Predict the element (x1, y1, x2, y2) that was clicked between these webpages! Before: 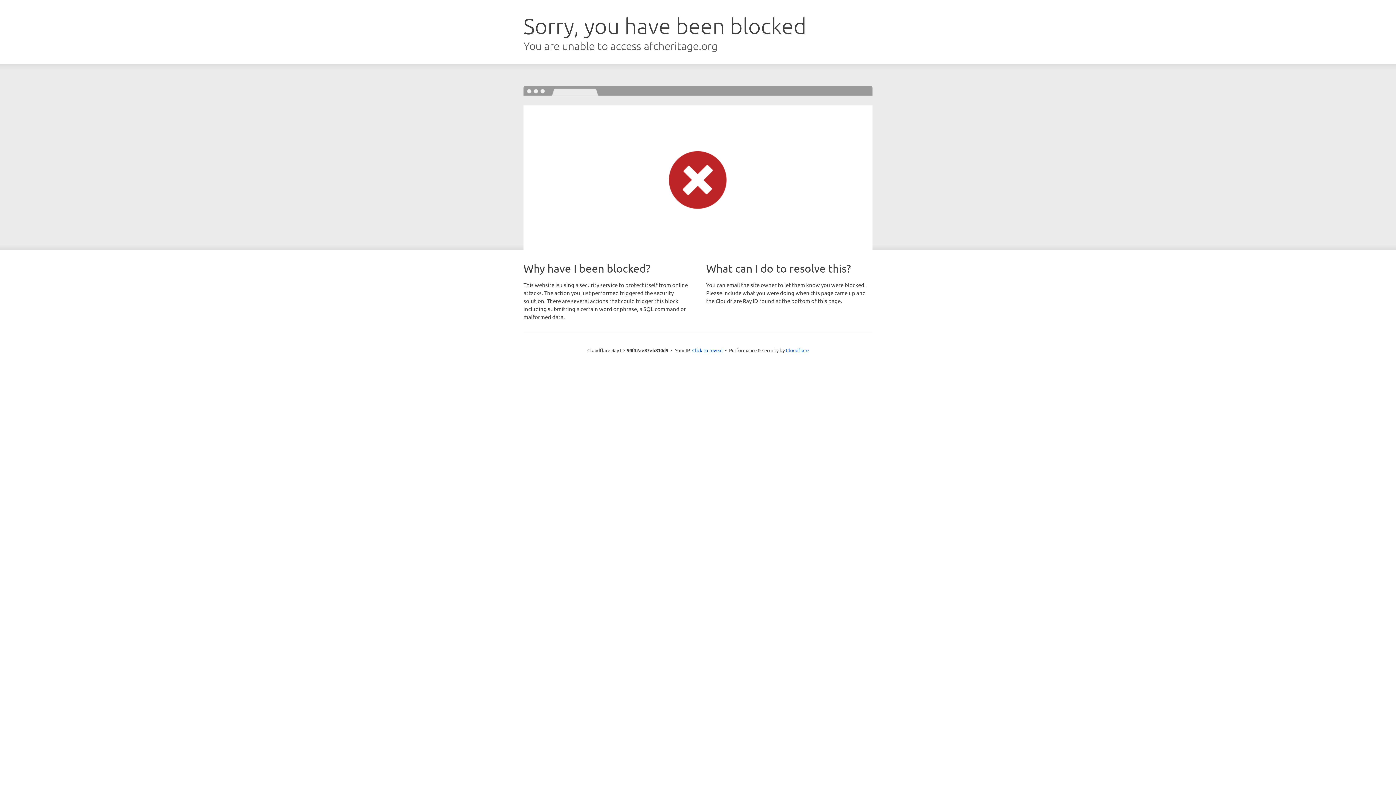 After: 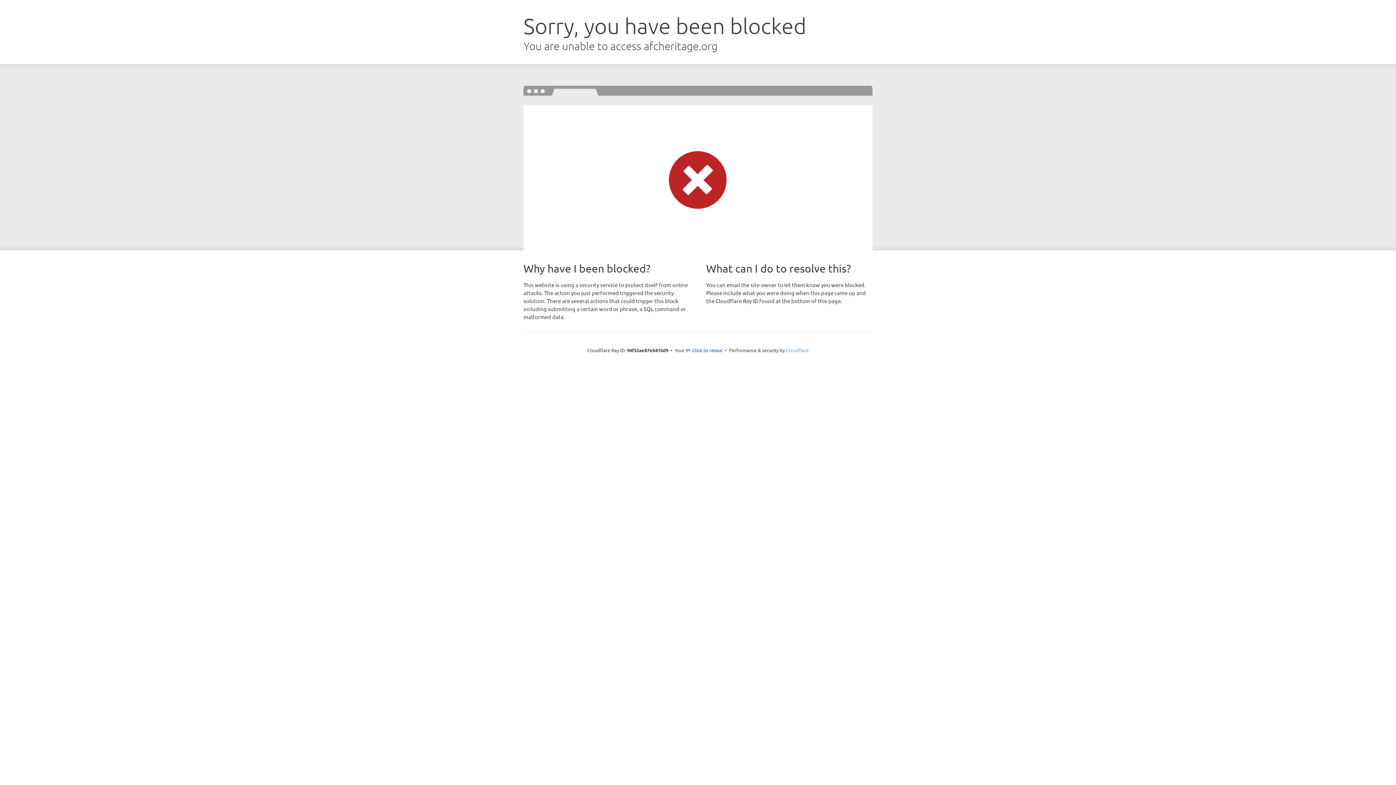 Action: bbox: (786, 347, 808, 353) label: Cloudflare